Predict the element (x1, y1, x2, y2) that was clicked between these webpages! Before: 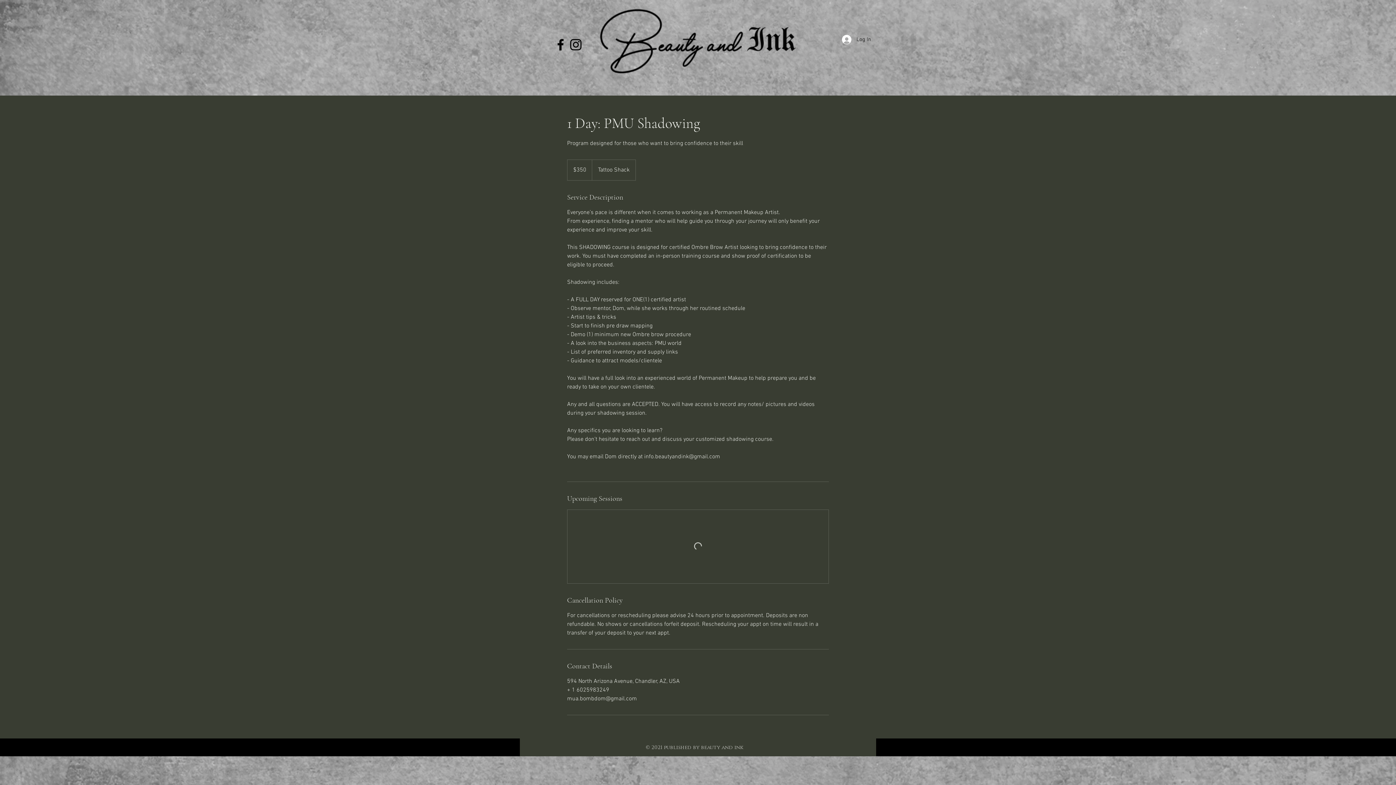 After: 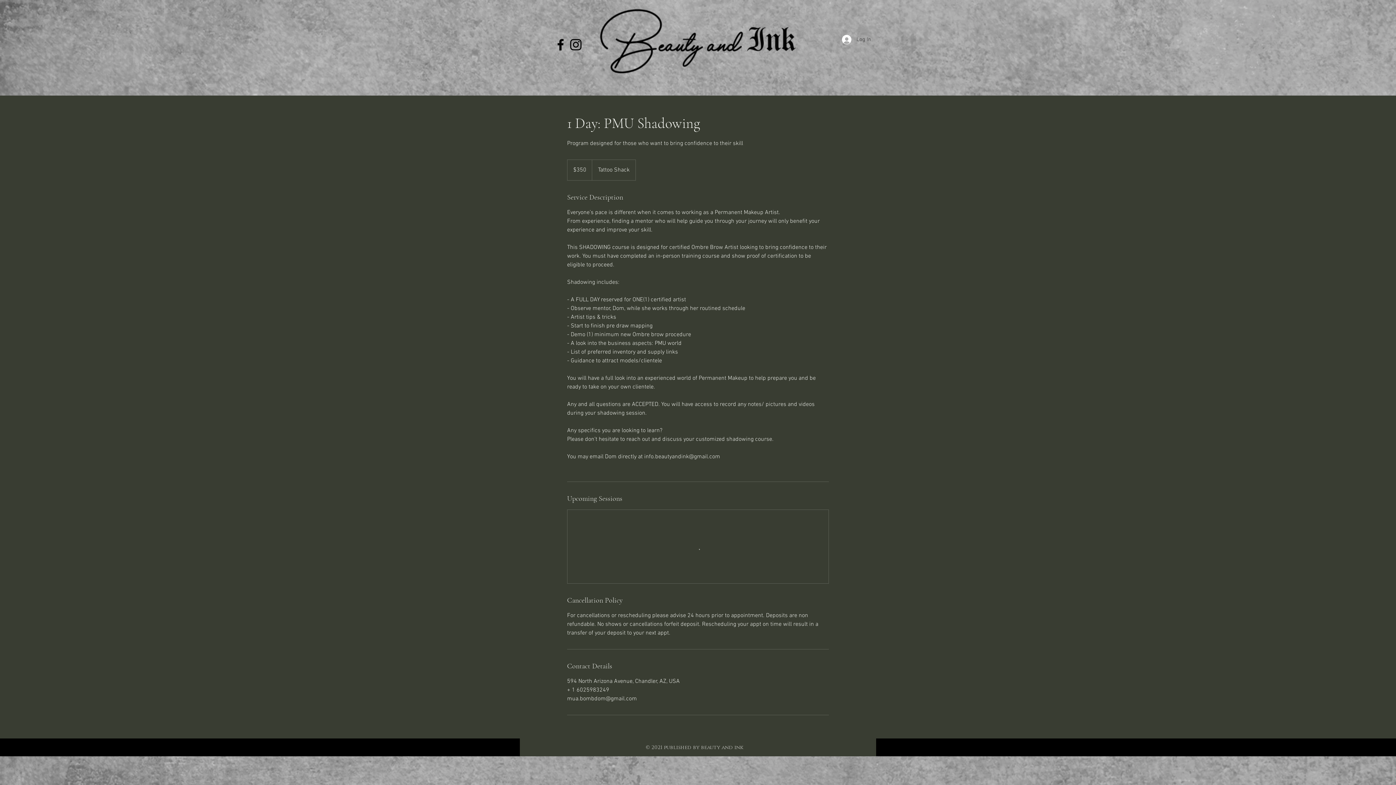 Action: label: Log In bbox: (837, 32, 876, 46)